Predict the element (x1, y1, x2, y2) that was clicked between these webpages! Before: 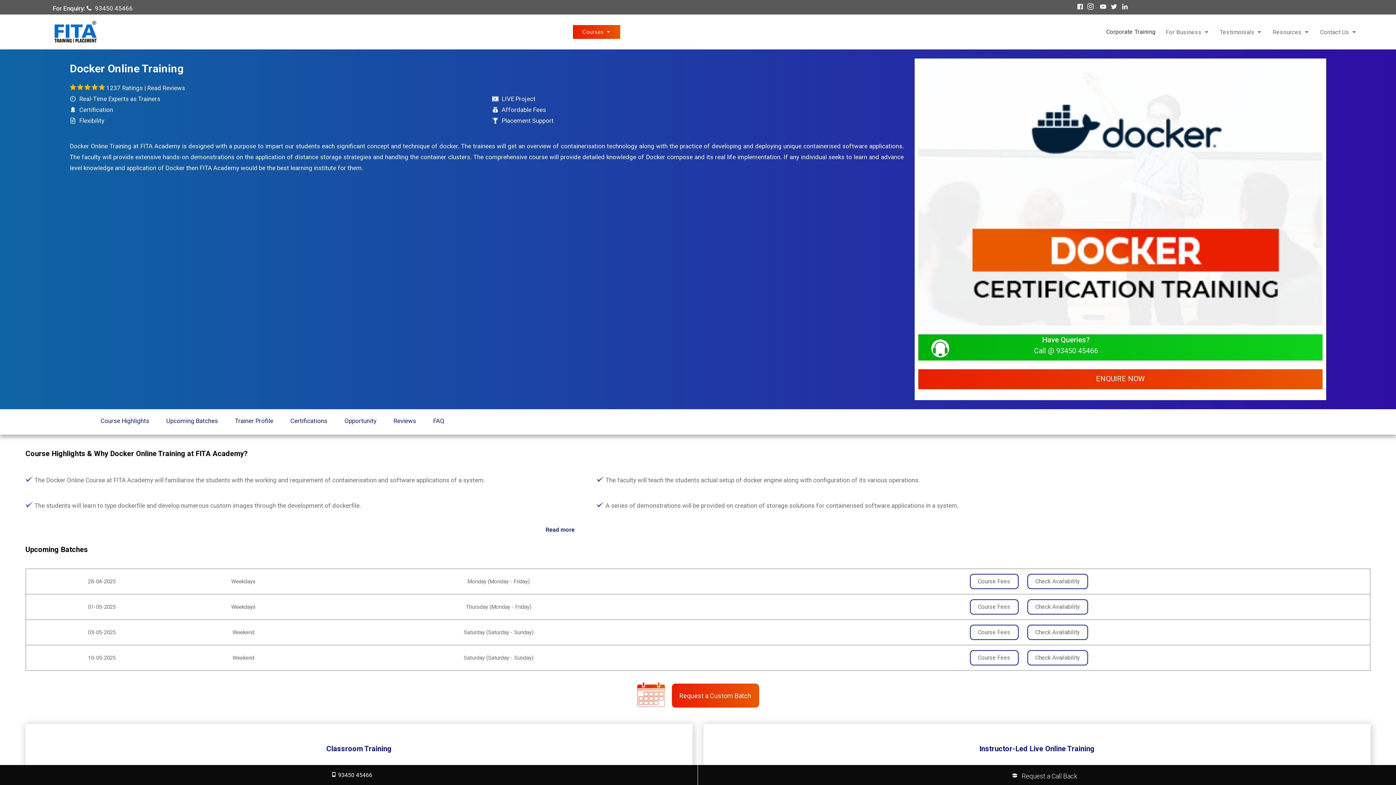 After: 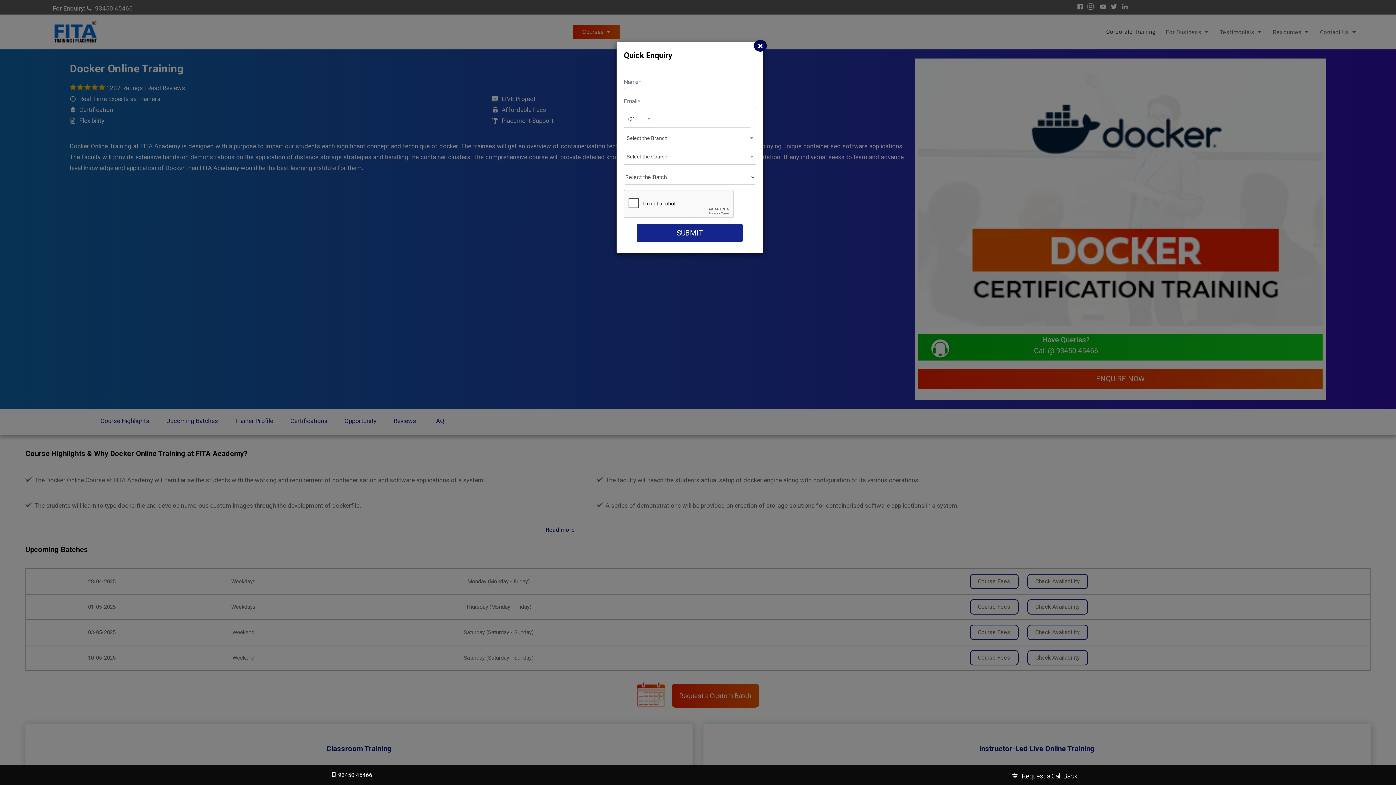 Action: label: Course Fees bbox: (970, 650, 1018, 665)